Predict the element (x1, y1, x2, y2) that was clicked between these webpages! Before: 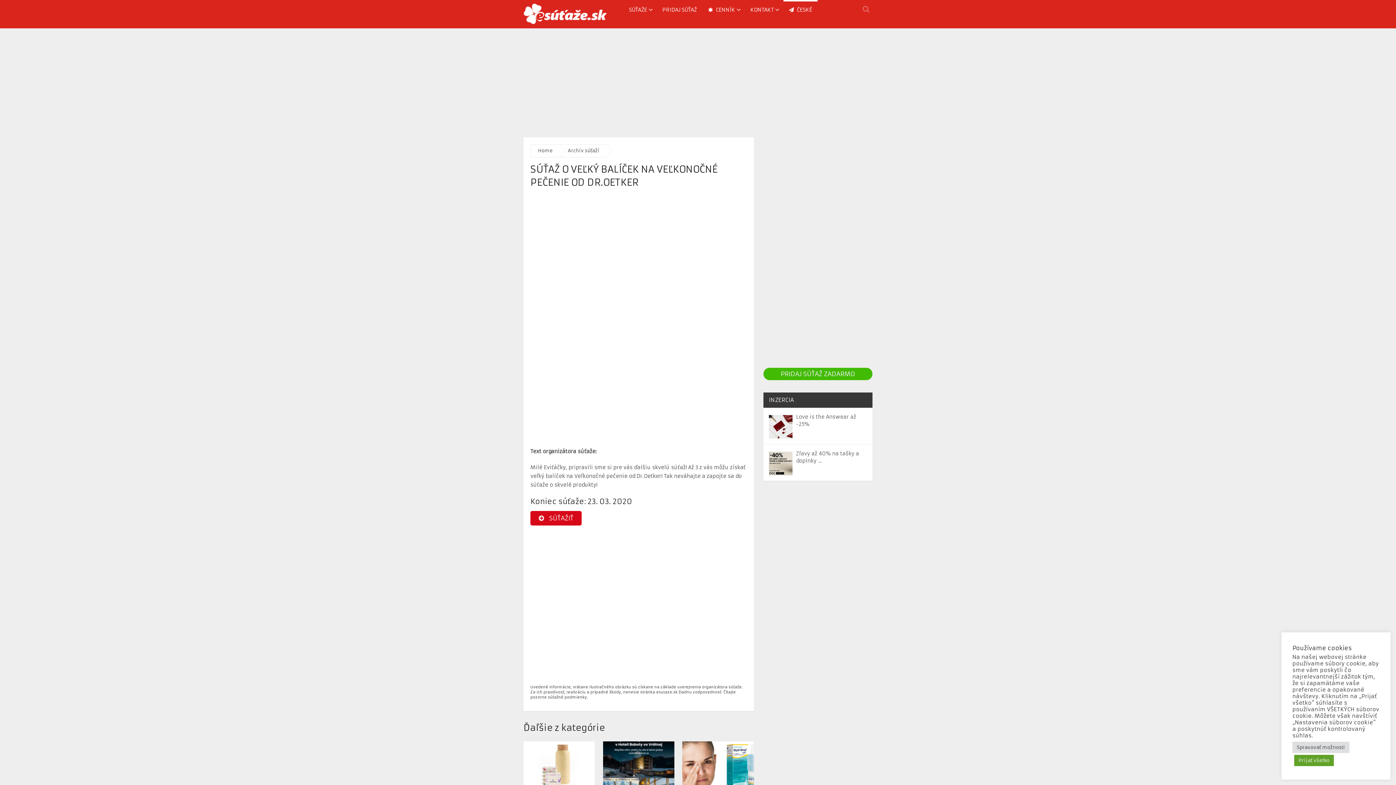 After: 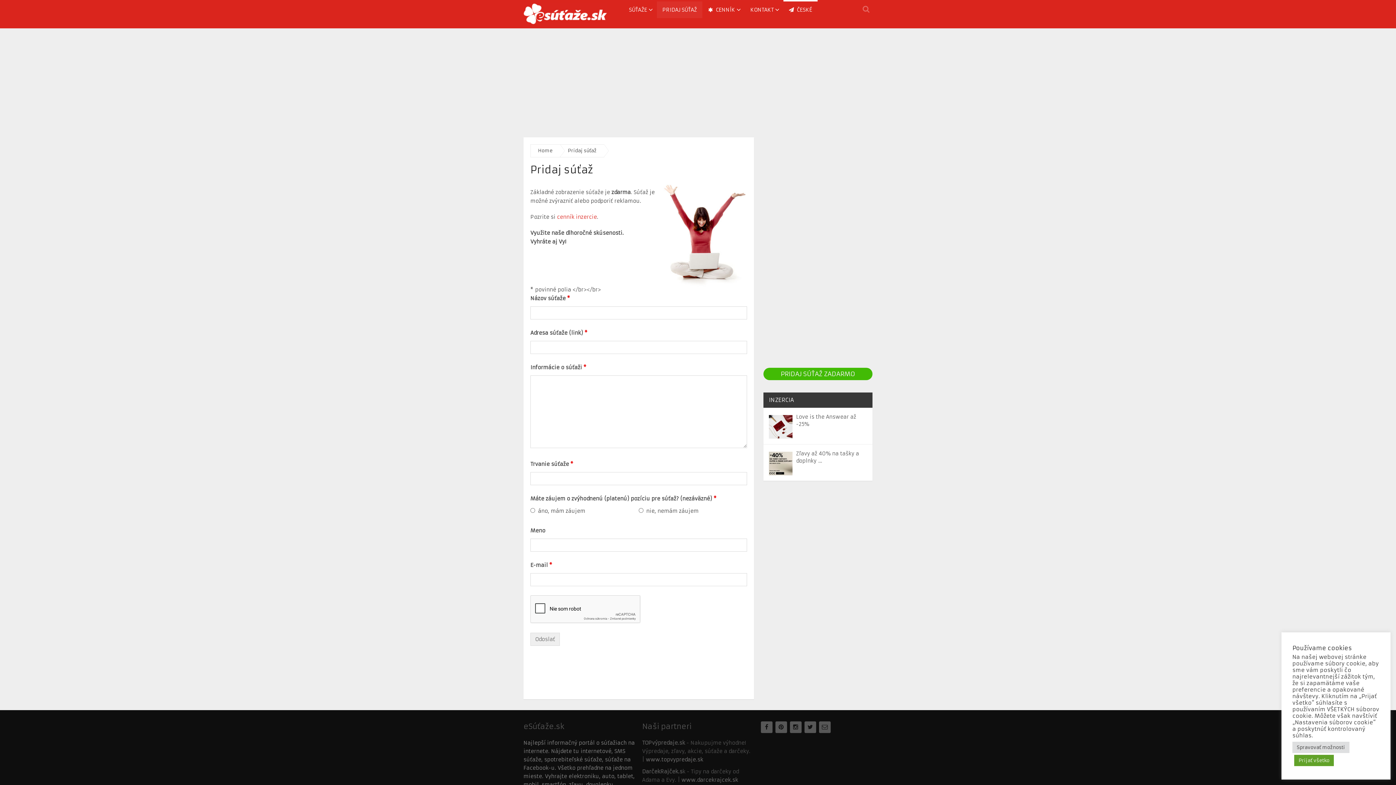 Action: bbox: (657, 0, 702, 18) label: PRIDAJ SÚŤAŽ